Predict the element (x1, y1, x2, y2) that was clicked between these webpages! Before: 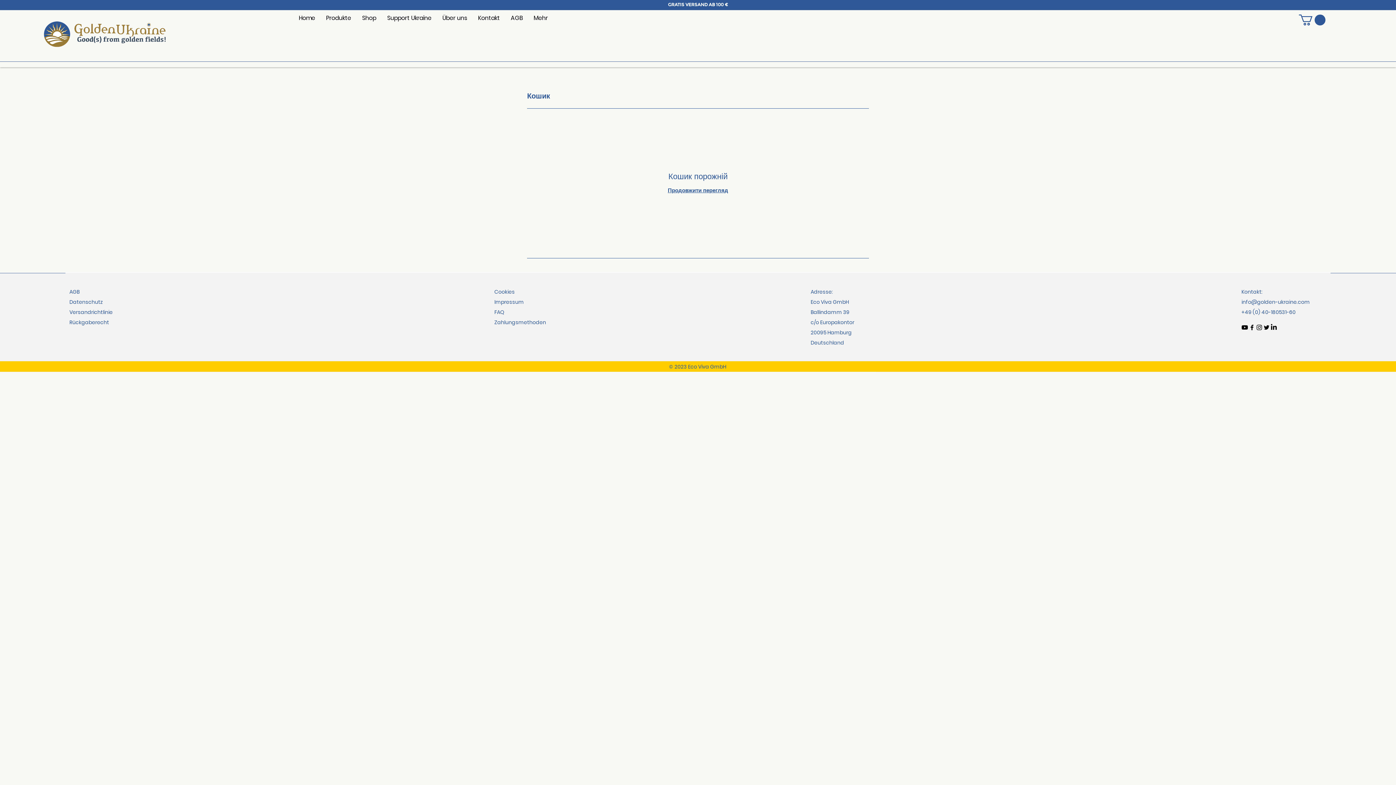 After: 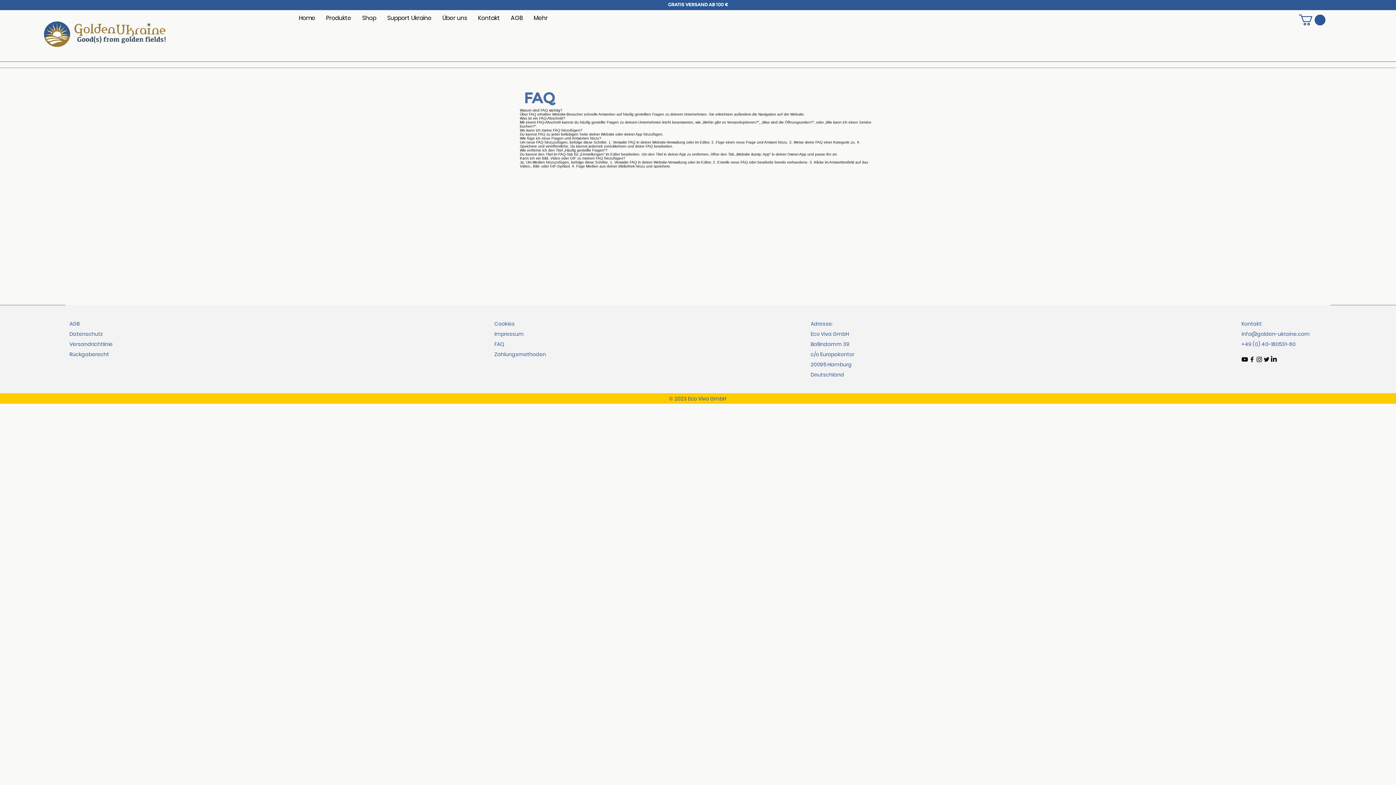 Action: bbox: (494, 308, 504, 315) label: FAQ​